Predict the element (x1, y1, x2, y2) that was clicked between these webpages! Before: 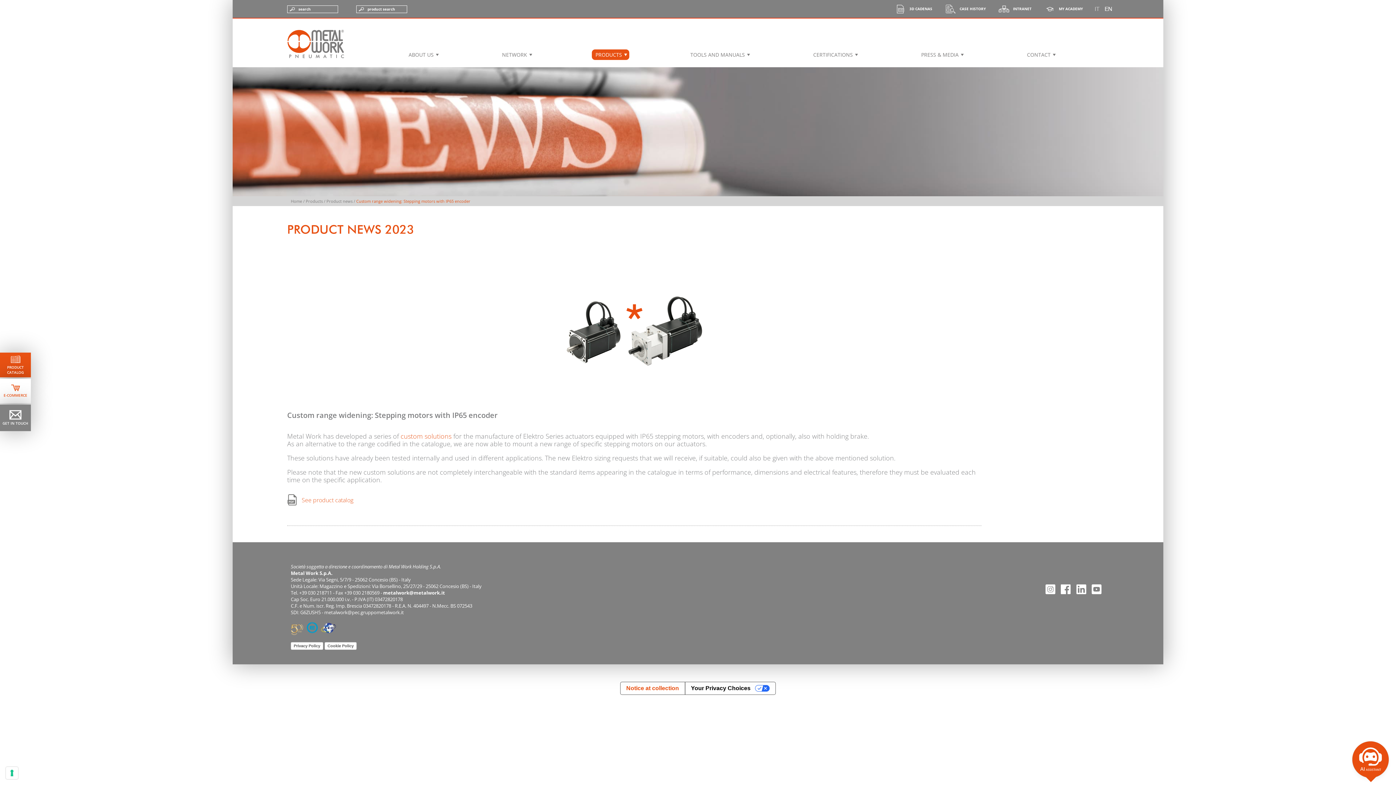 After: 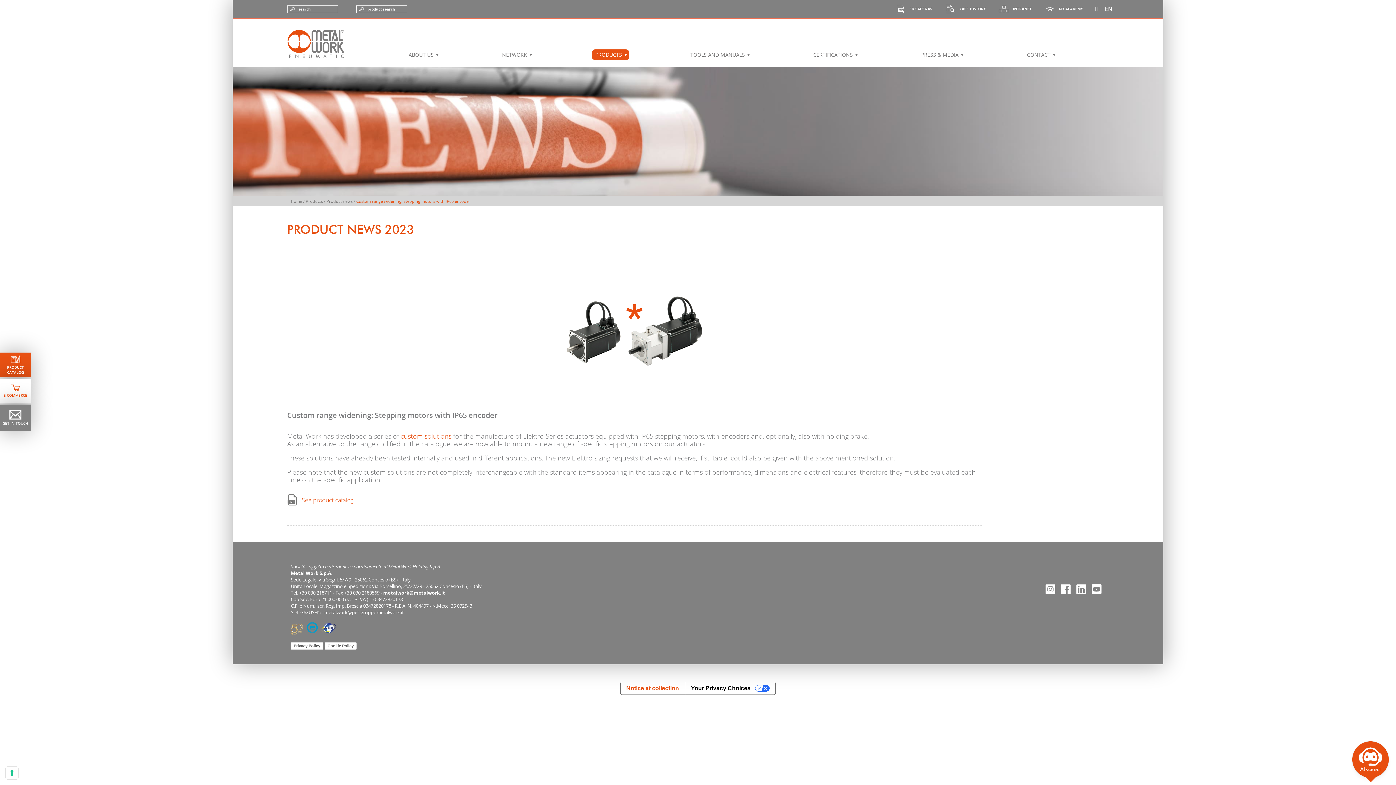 Action: label: PRODUCT
CATALOG bbox: (0, 352, 30, 377)